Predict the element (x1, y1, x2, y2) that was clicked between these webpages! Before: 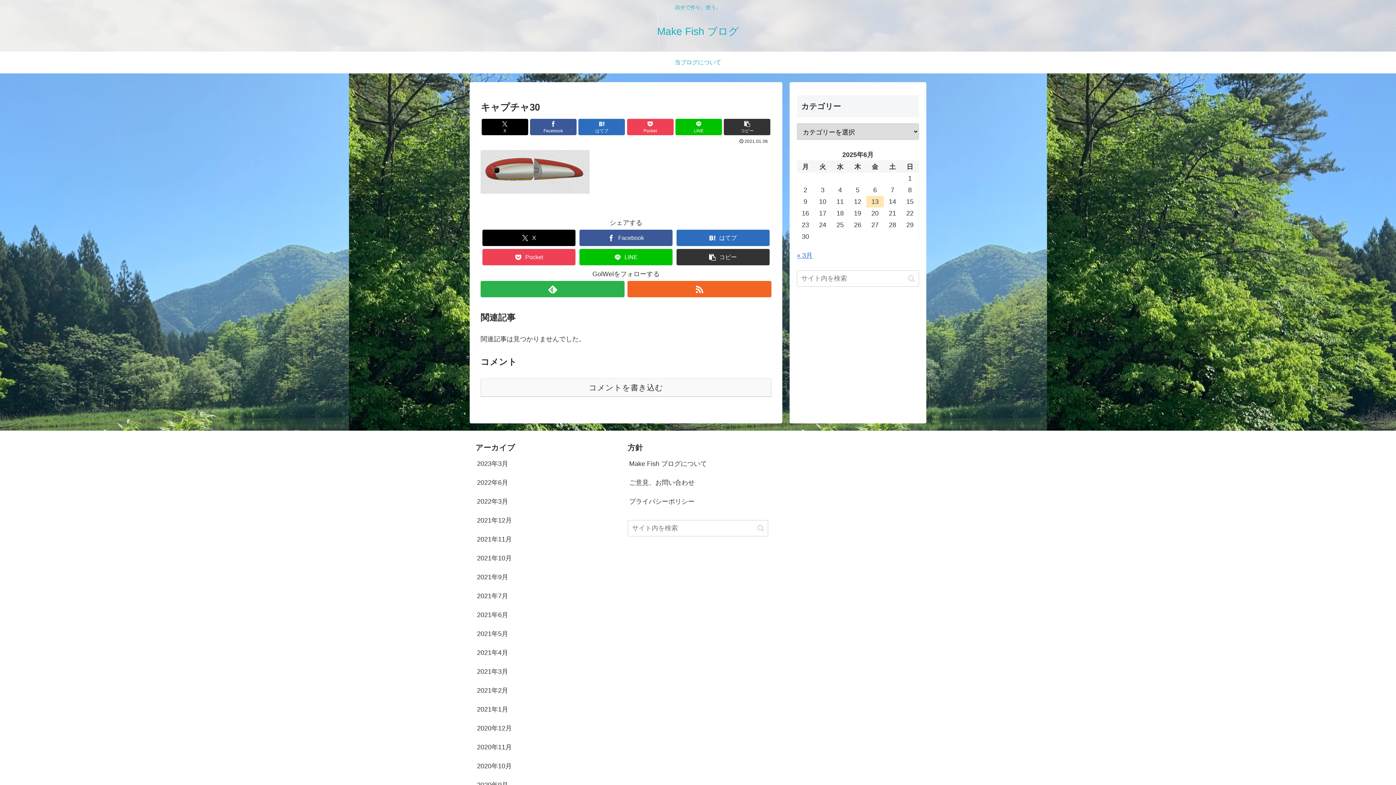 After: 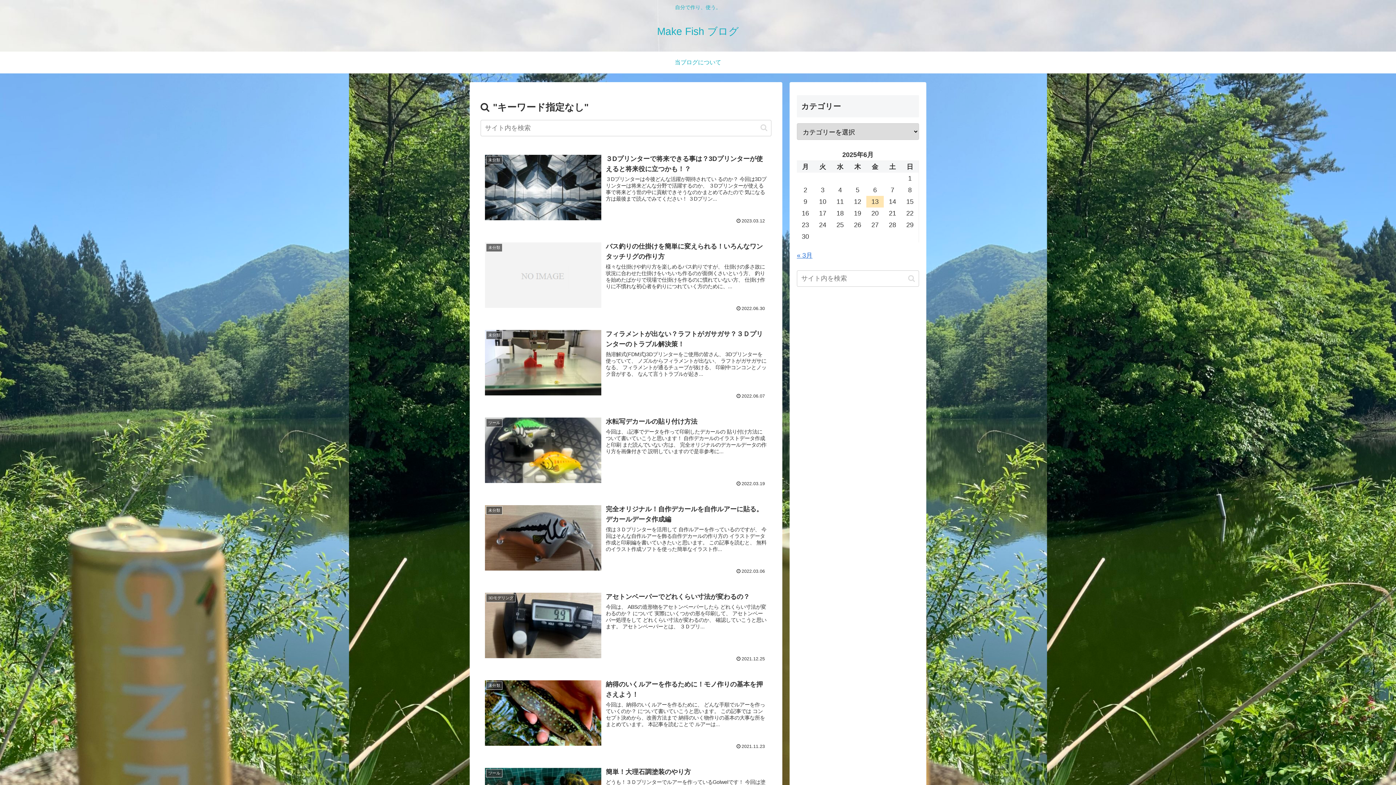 Action: label: button bbox: (905, 274, 918, 282)